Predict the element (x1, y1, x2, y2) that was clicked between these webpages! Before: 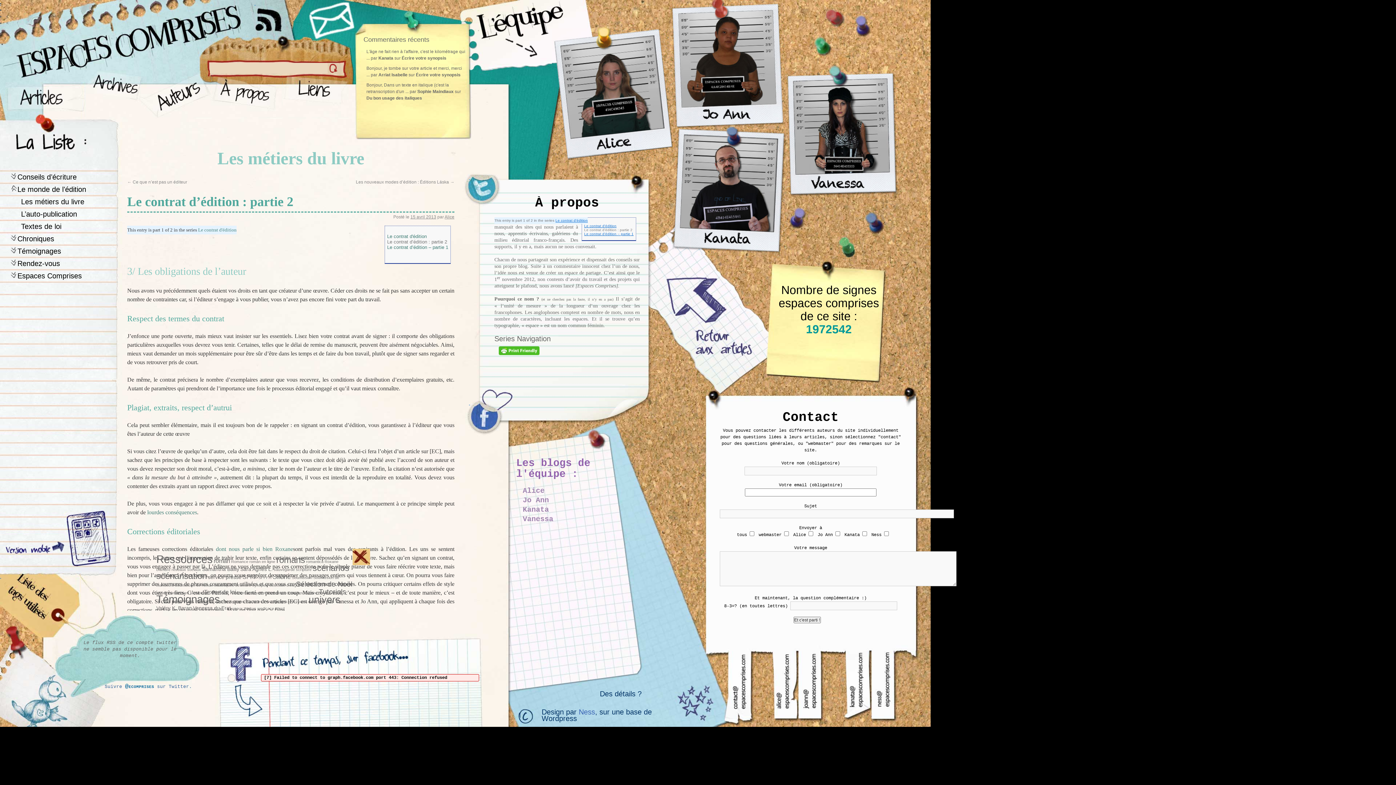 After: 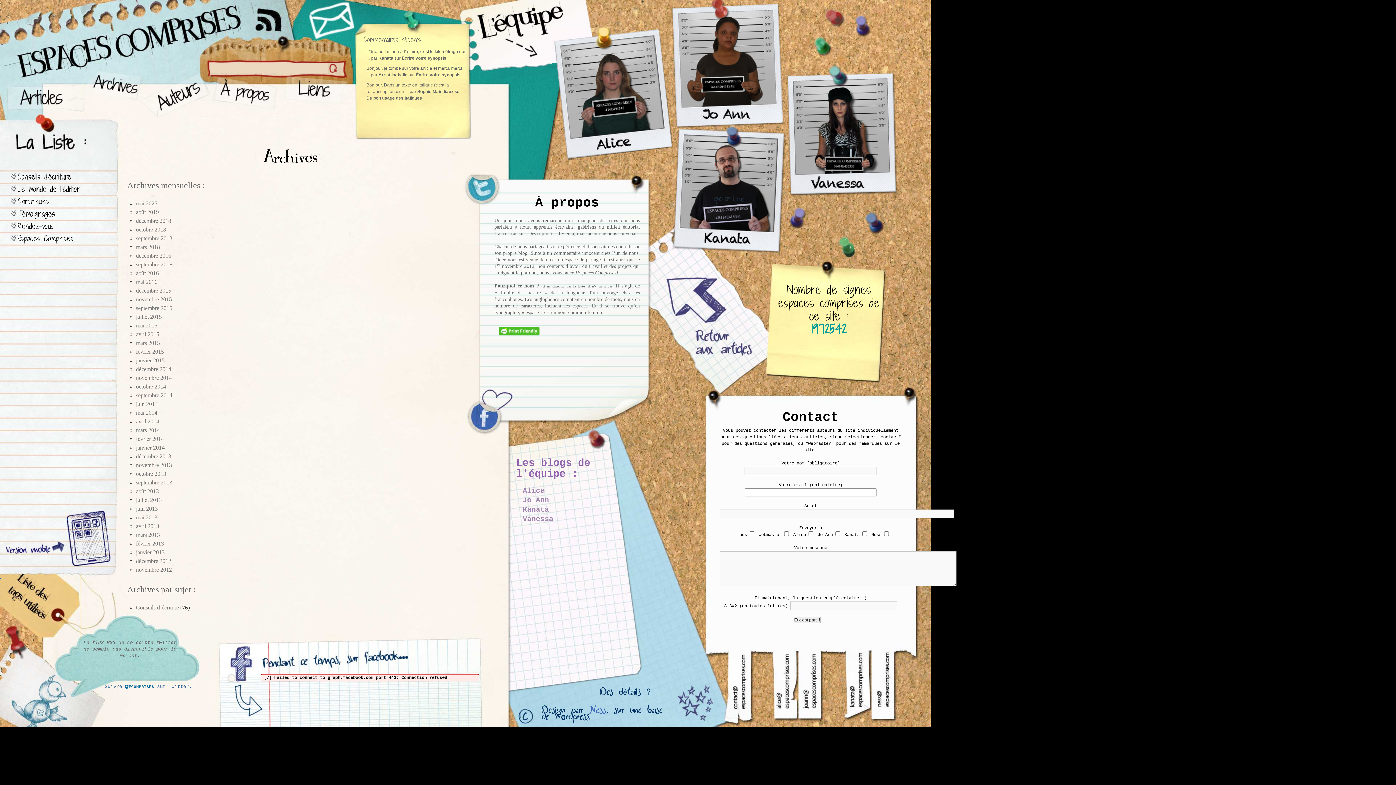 Action: label: Archives bbox: (85, 70, 141, 118)